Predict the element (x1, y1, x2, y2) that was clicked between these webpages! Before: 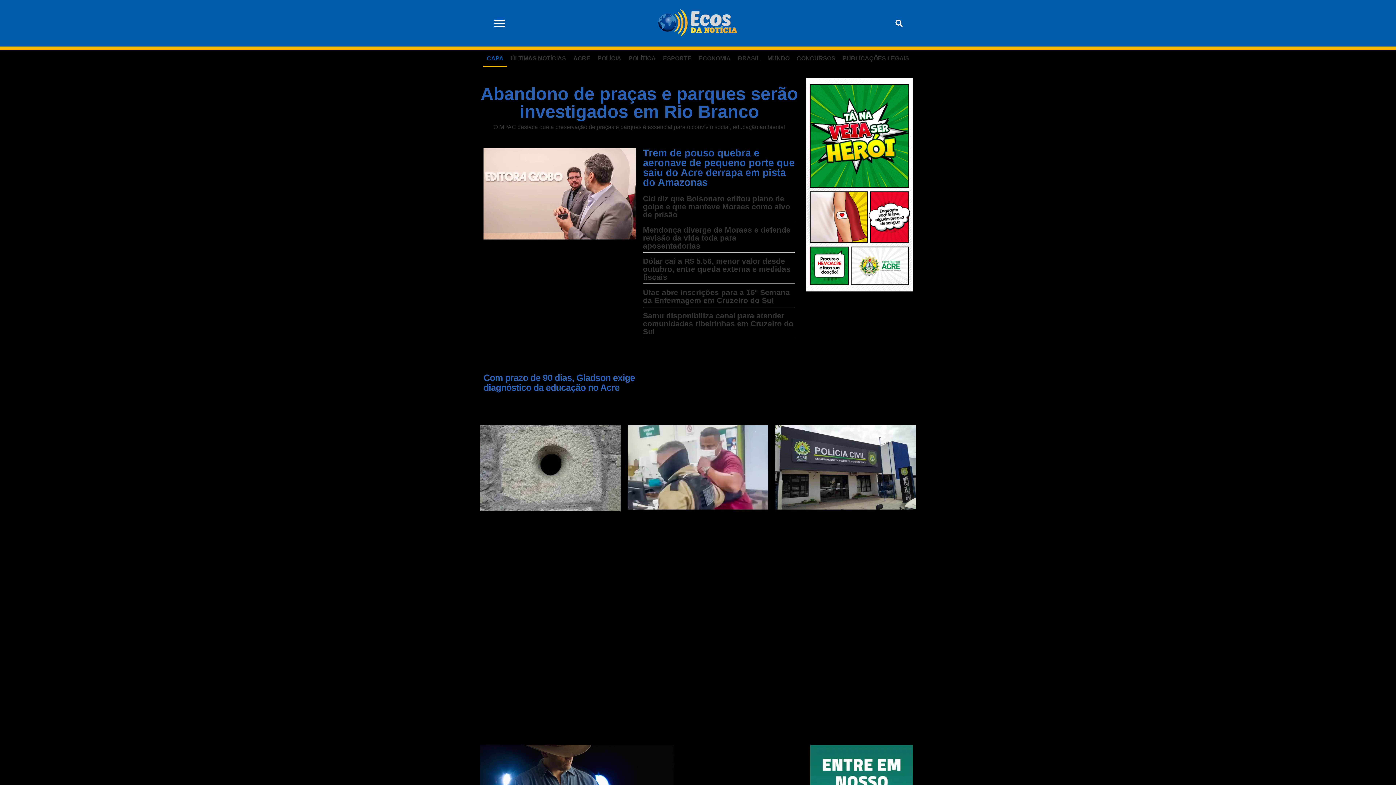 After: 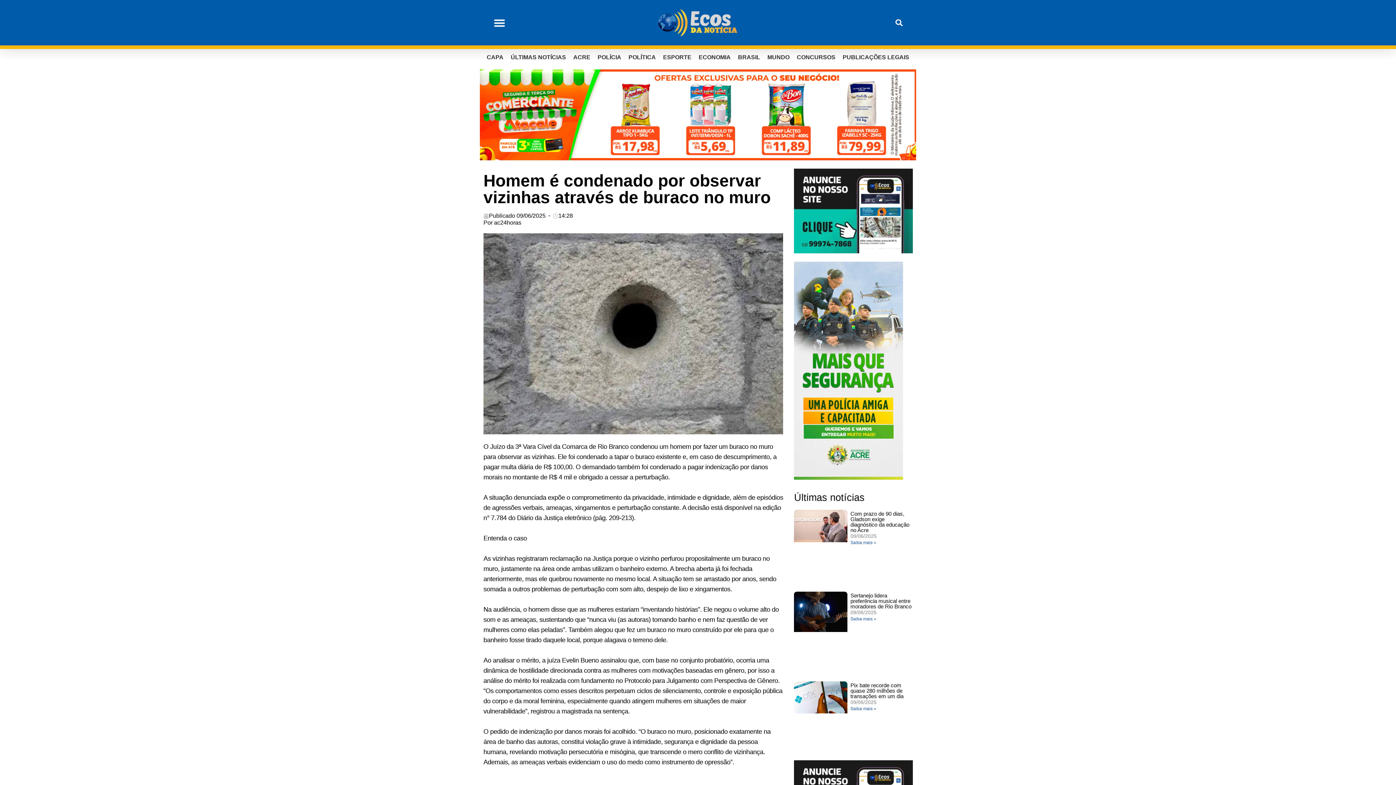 Action: bbox: (480, 425, 620, 604)